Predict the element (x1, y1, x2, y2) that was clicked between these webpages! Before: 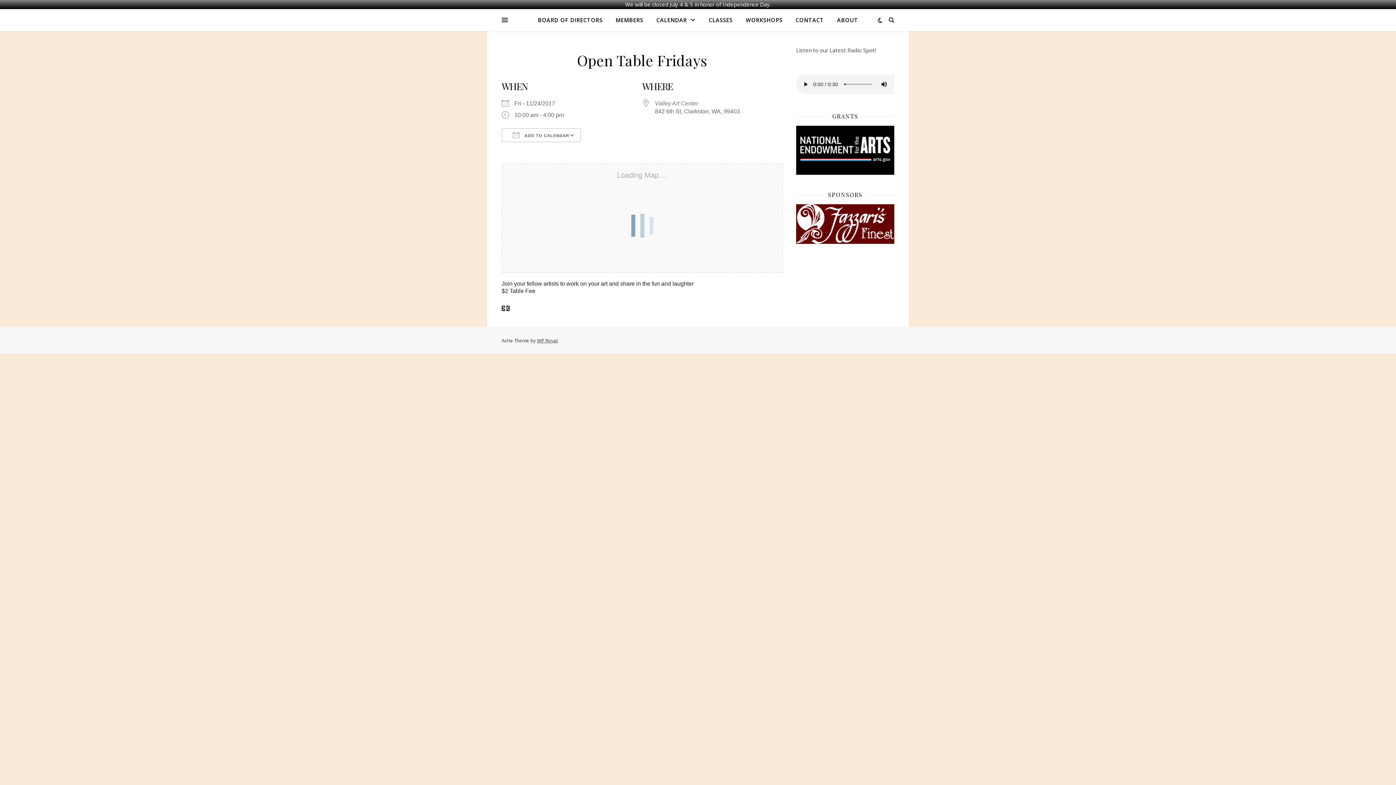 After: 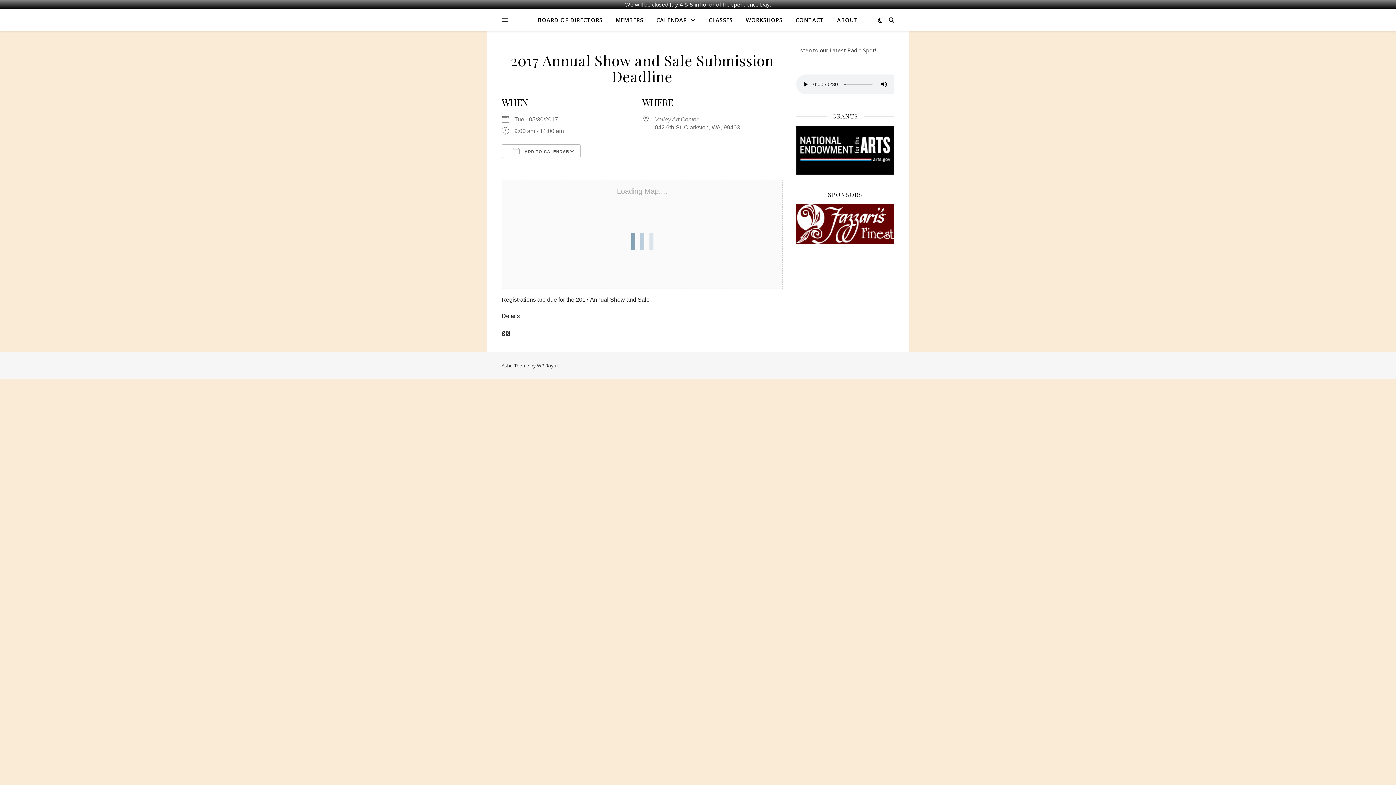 Action: label:   bbox: (501, 304, 506, 312)